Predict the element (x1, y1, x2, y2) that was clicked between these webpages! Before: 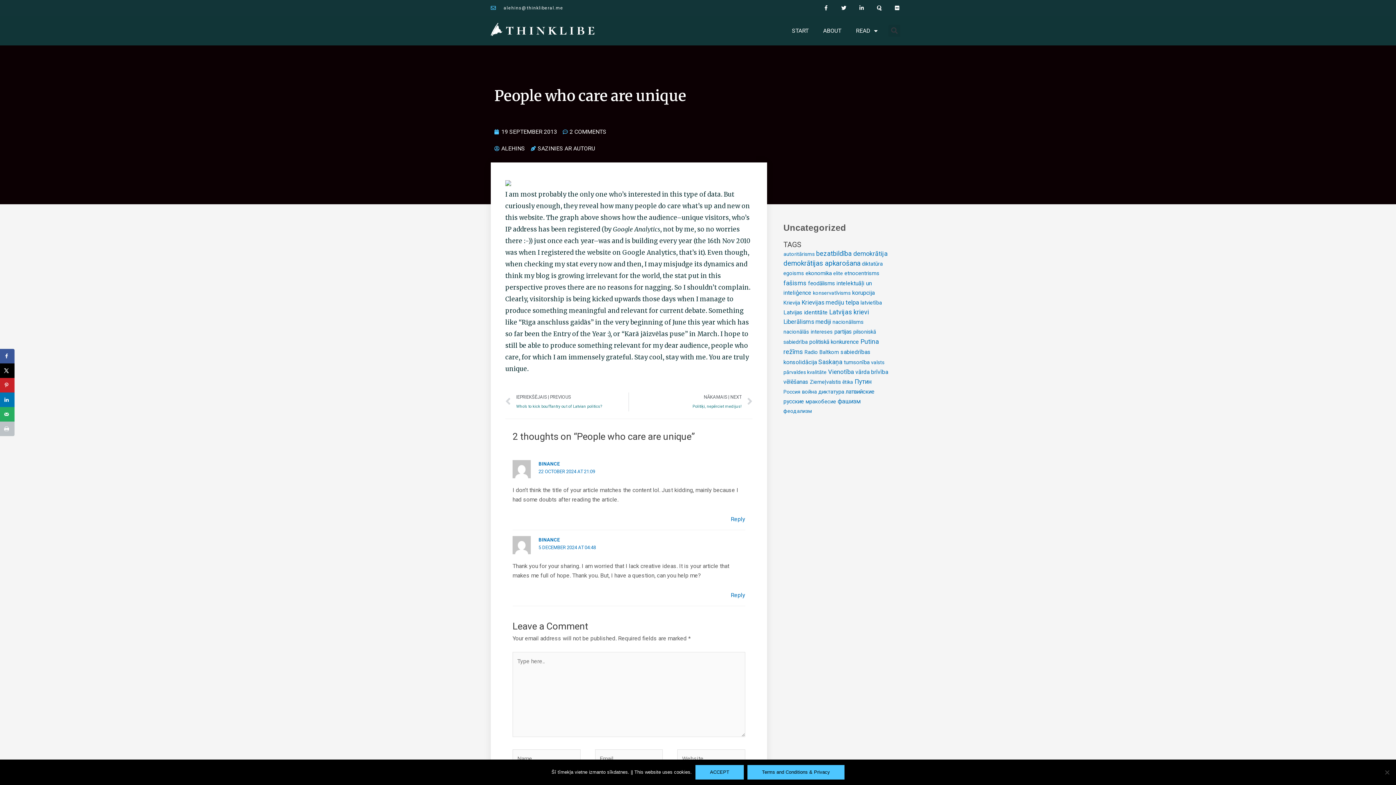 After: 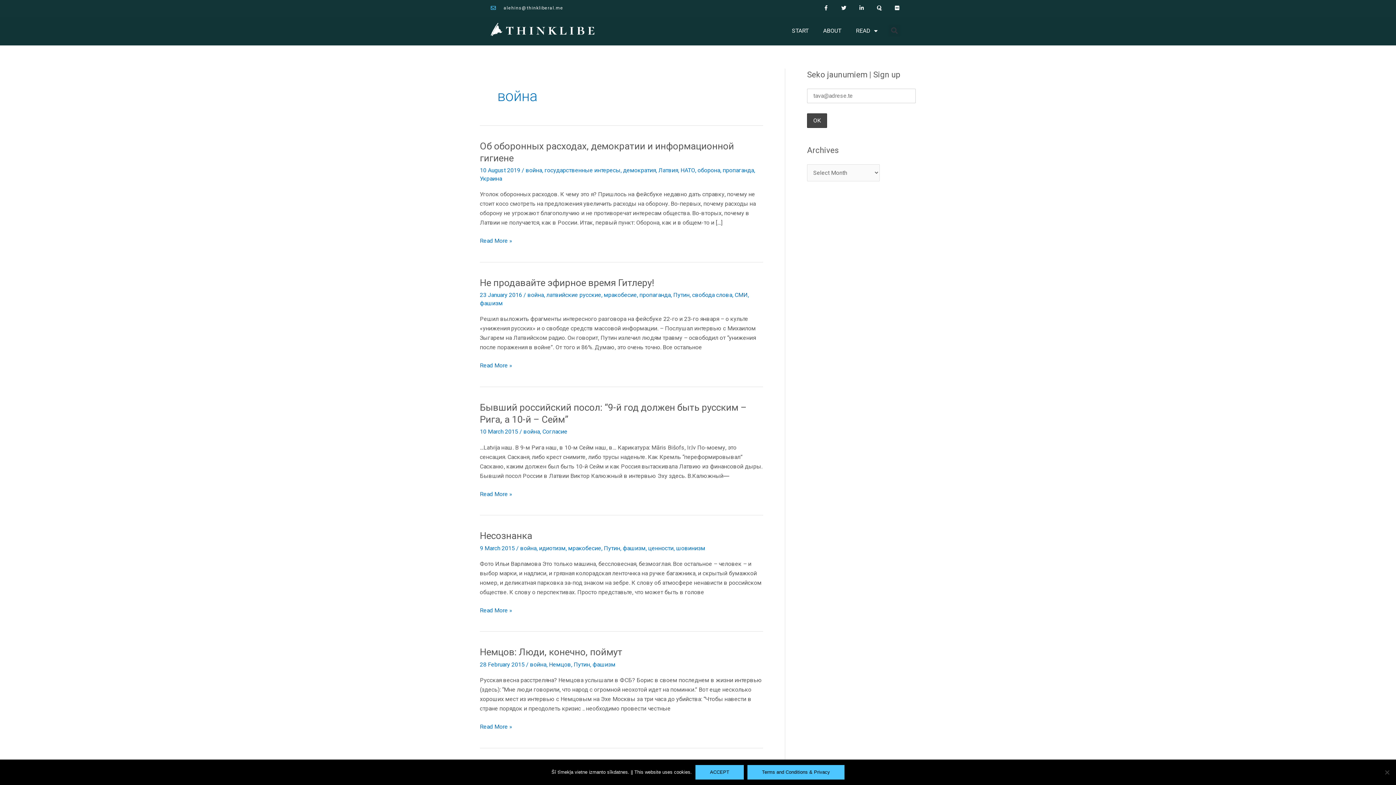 Action: bbox: (802, 388, 817, 395) label: война (28 items)